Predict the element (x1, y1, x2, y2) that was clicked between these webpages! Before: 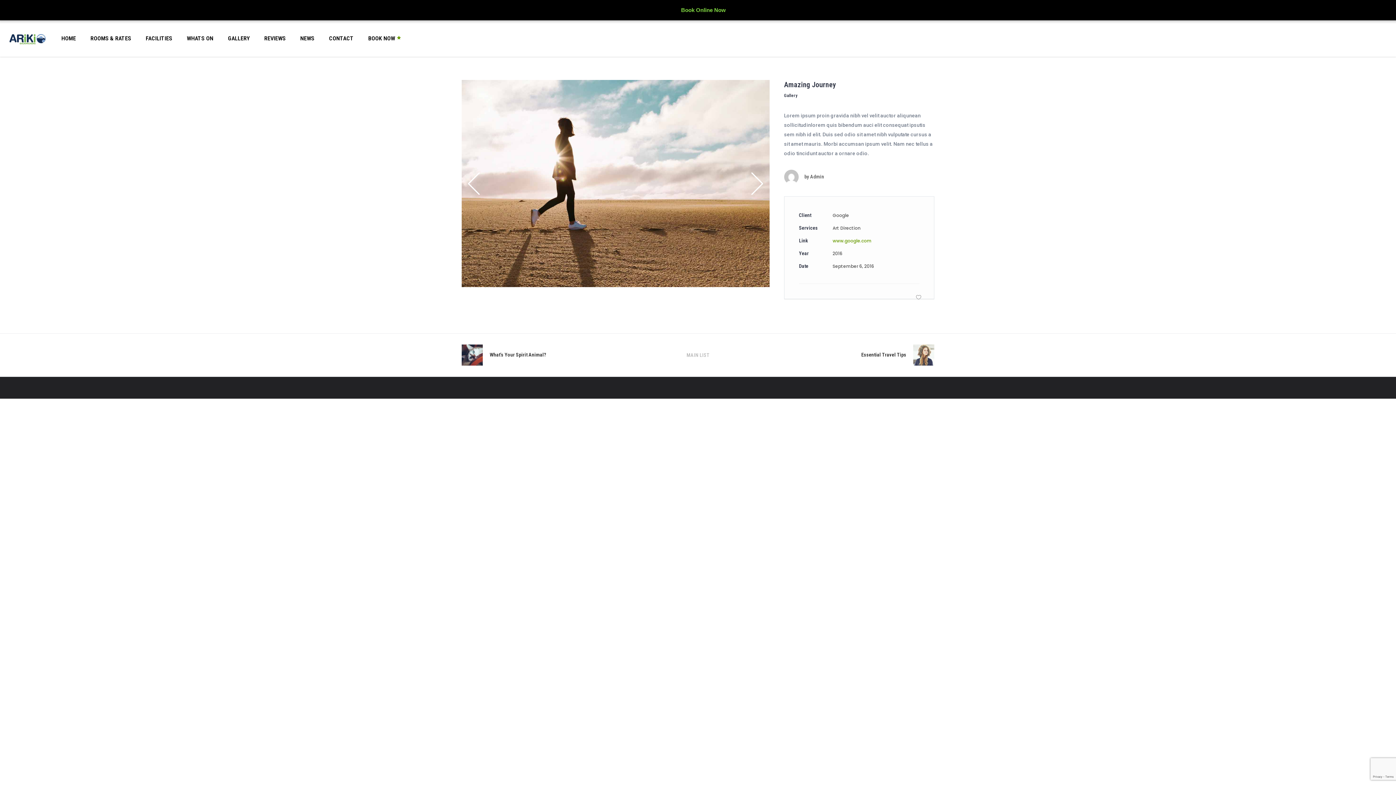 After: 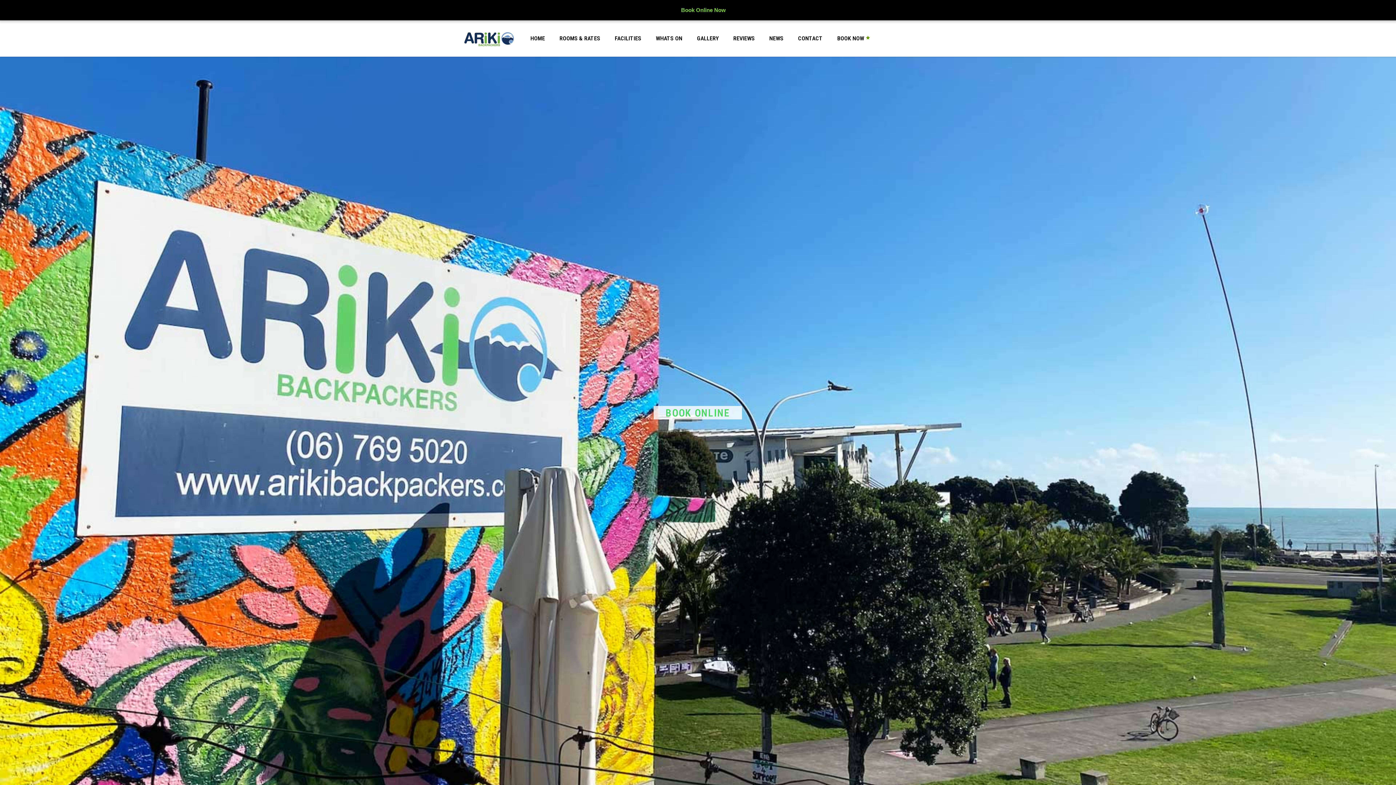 Action: bbox: (57, 20, 79, 56) label: HOME